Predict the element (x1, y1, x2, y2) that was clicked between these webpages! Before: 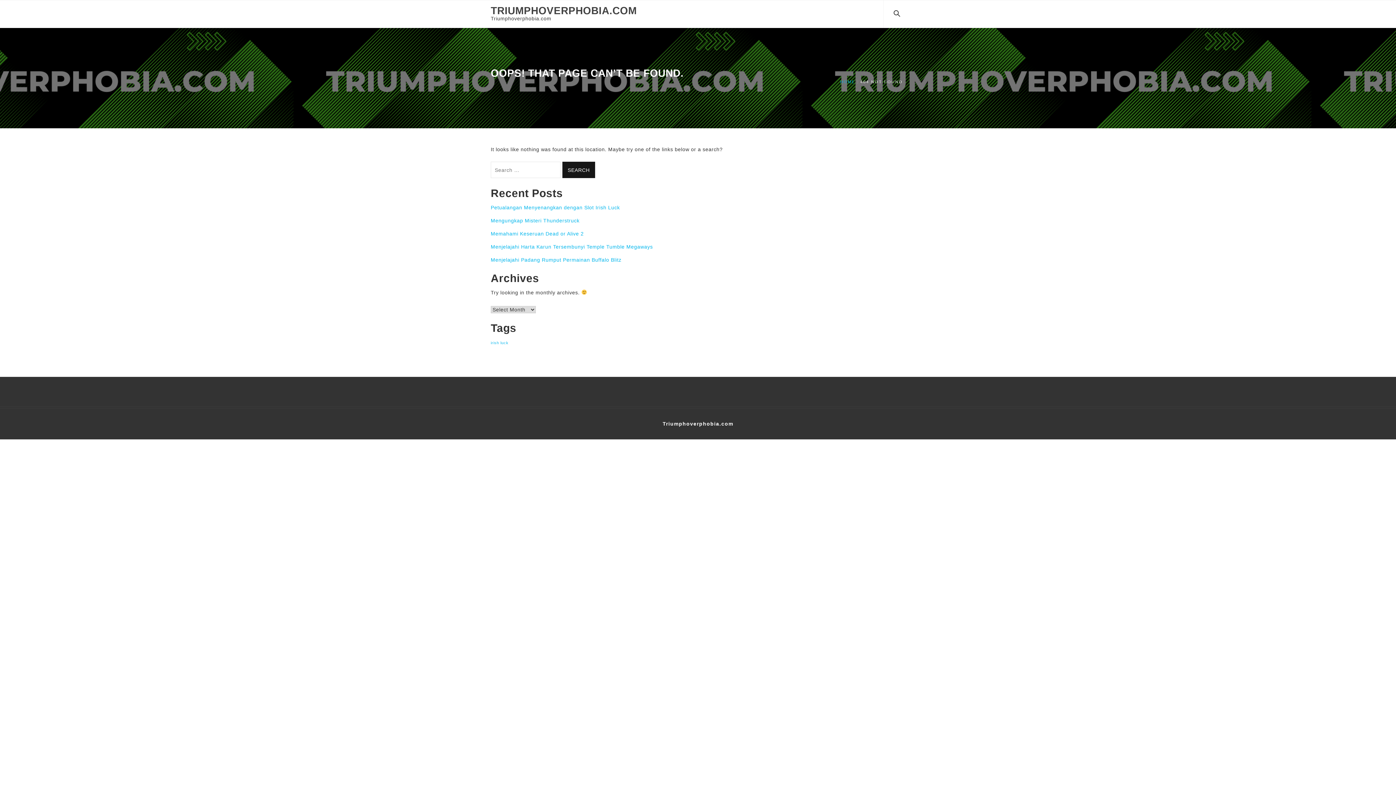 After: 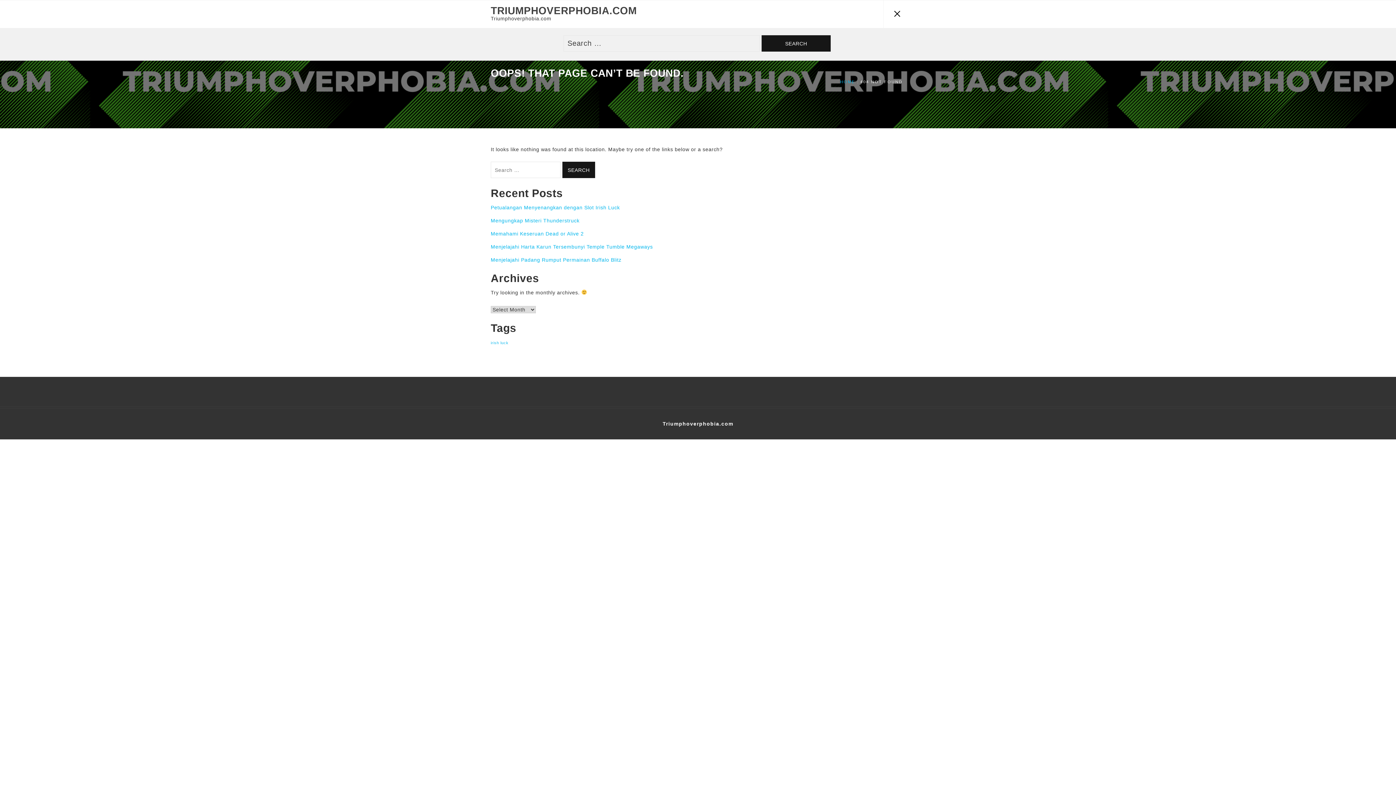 Action: bbox: (884, 0, 910, 28)